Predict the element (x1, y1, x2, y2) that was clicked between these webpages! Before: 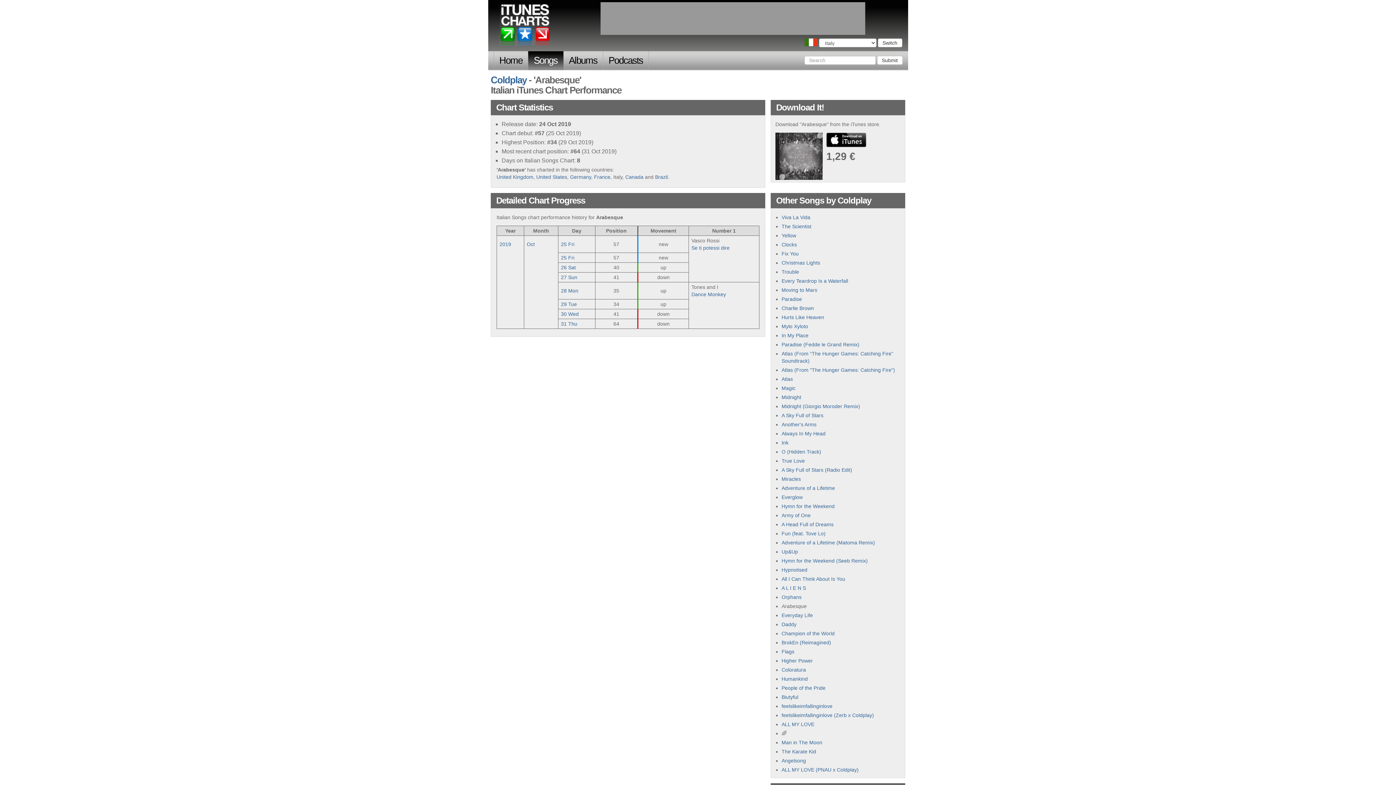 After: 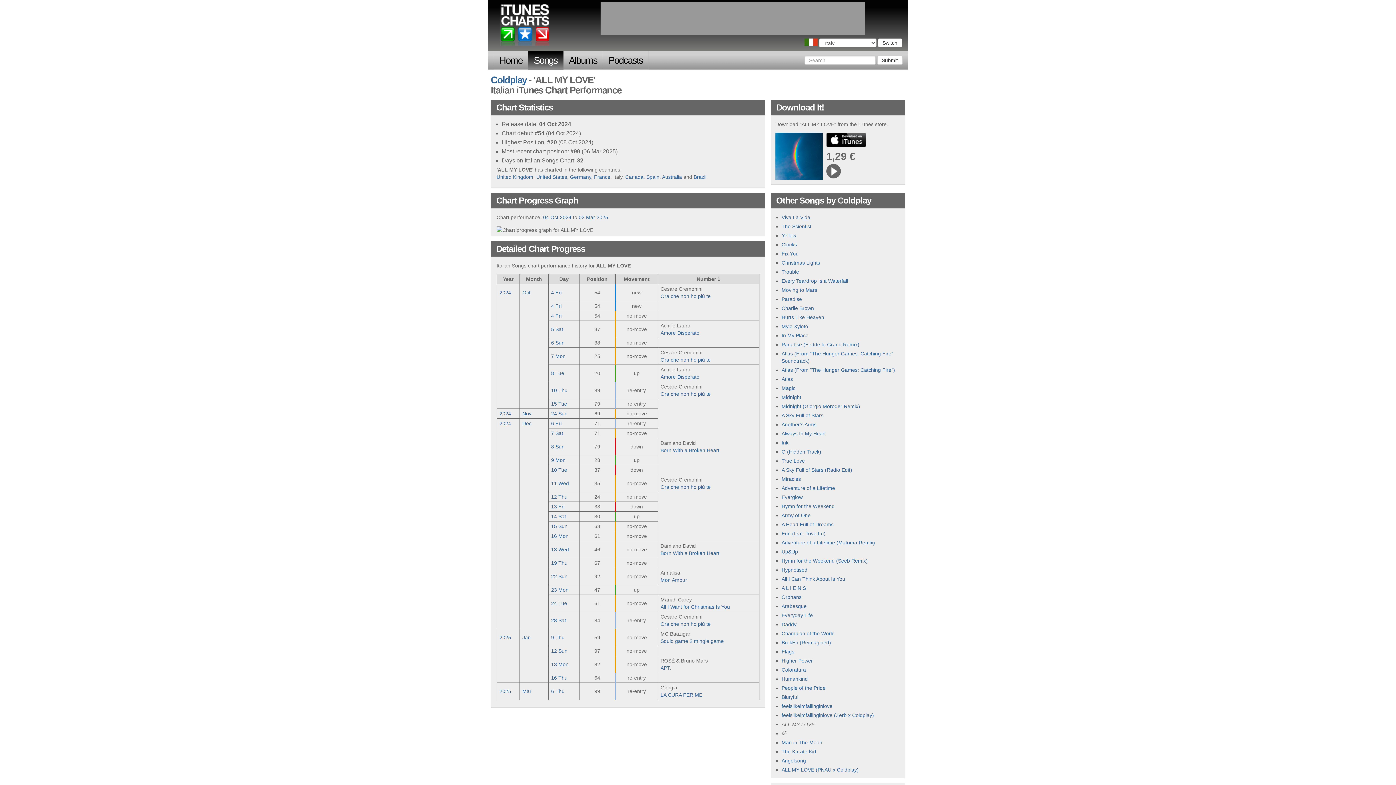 Action: label: ALL MY LOVE bbox: (781, 721, 814, 727)